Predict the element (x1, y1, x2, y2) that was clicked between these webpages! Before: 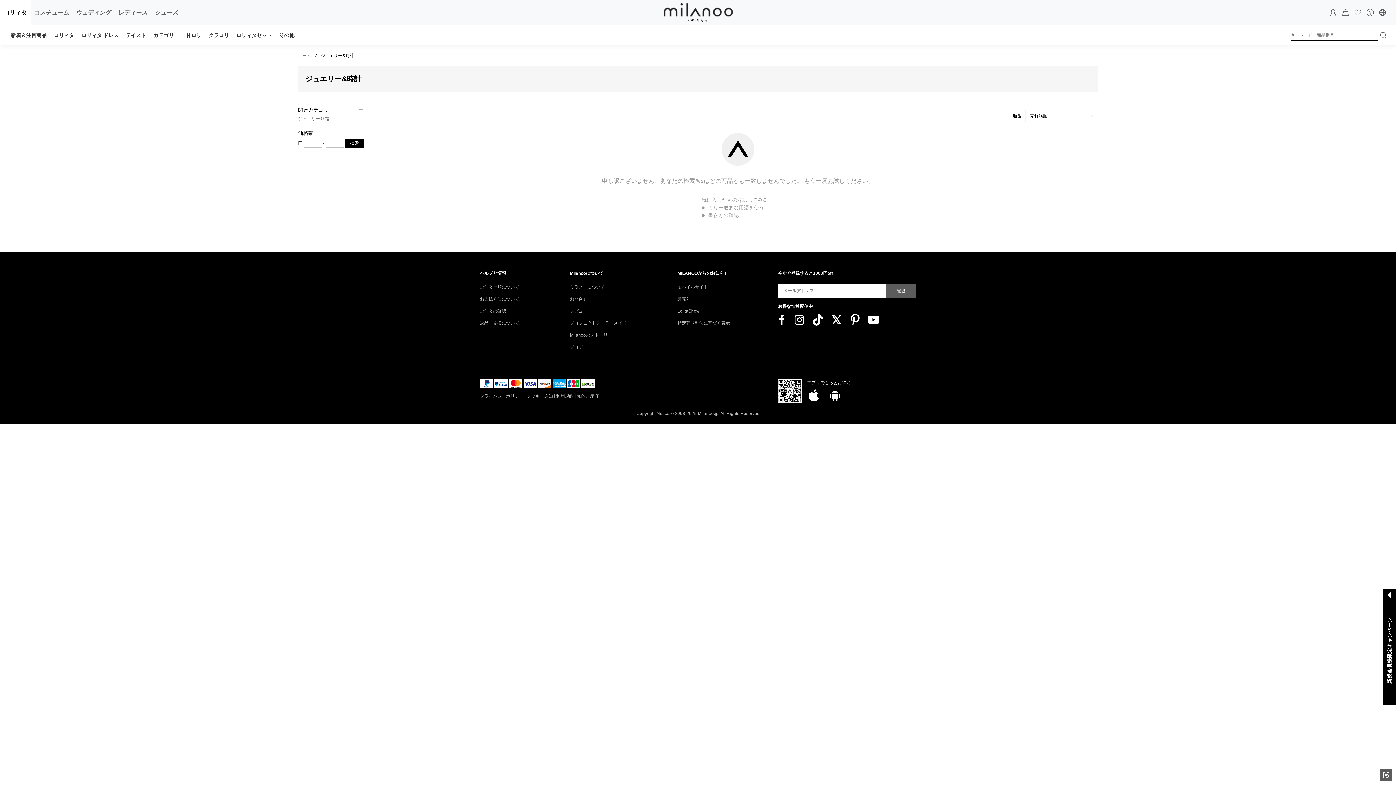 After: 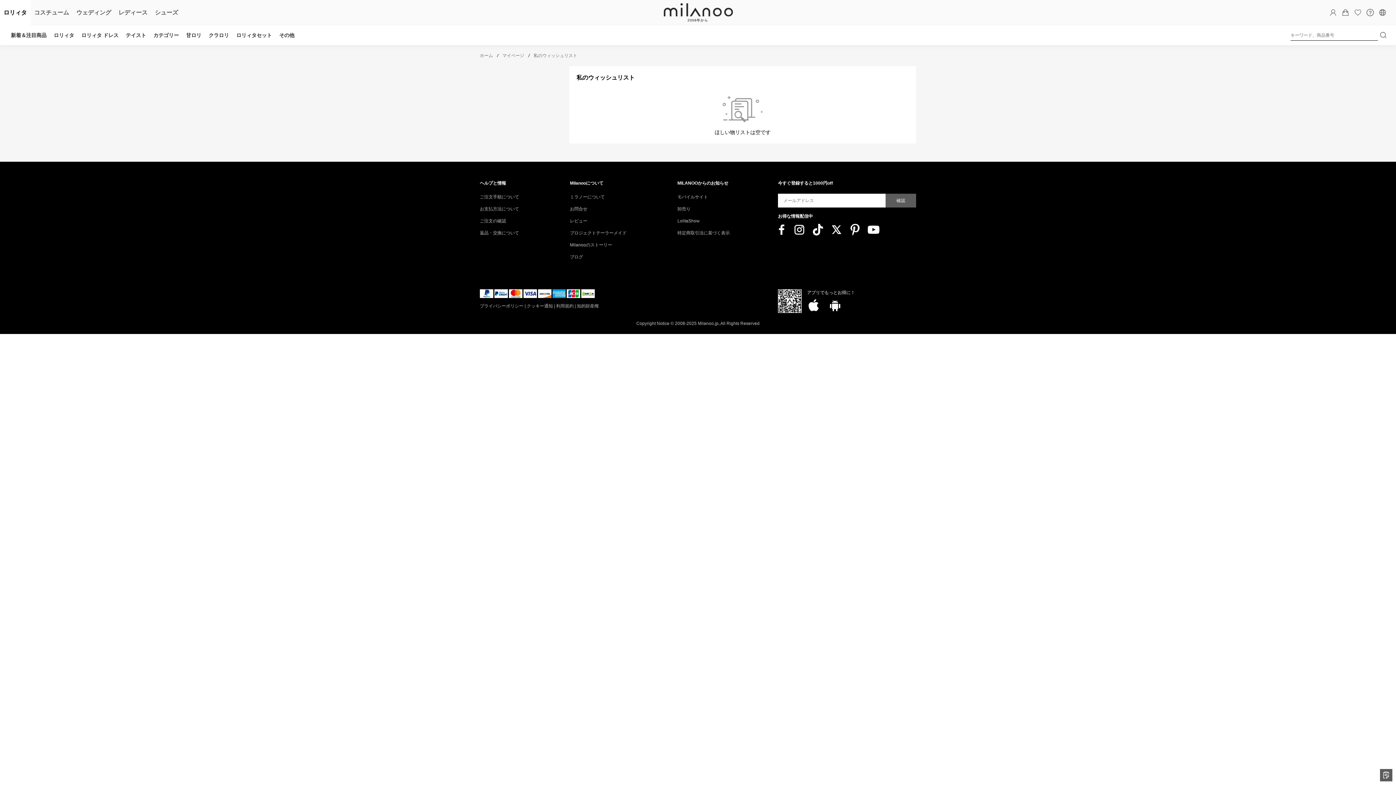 Action: bbox: (1351, 0, 1364, 25) label: ほしいものリスト